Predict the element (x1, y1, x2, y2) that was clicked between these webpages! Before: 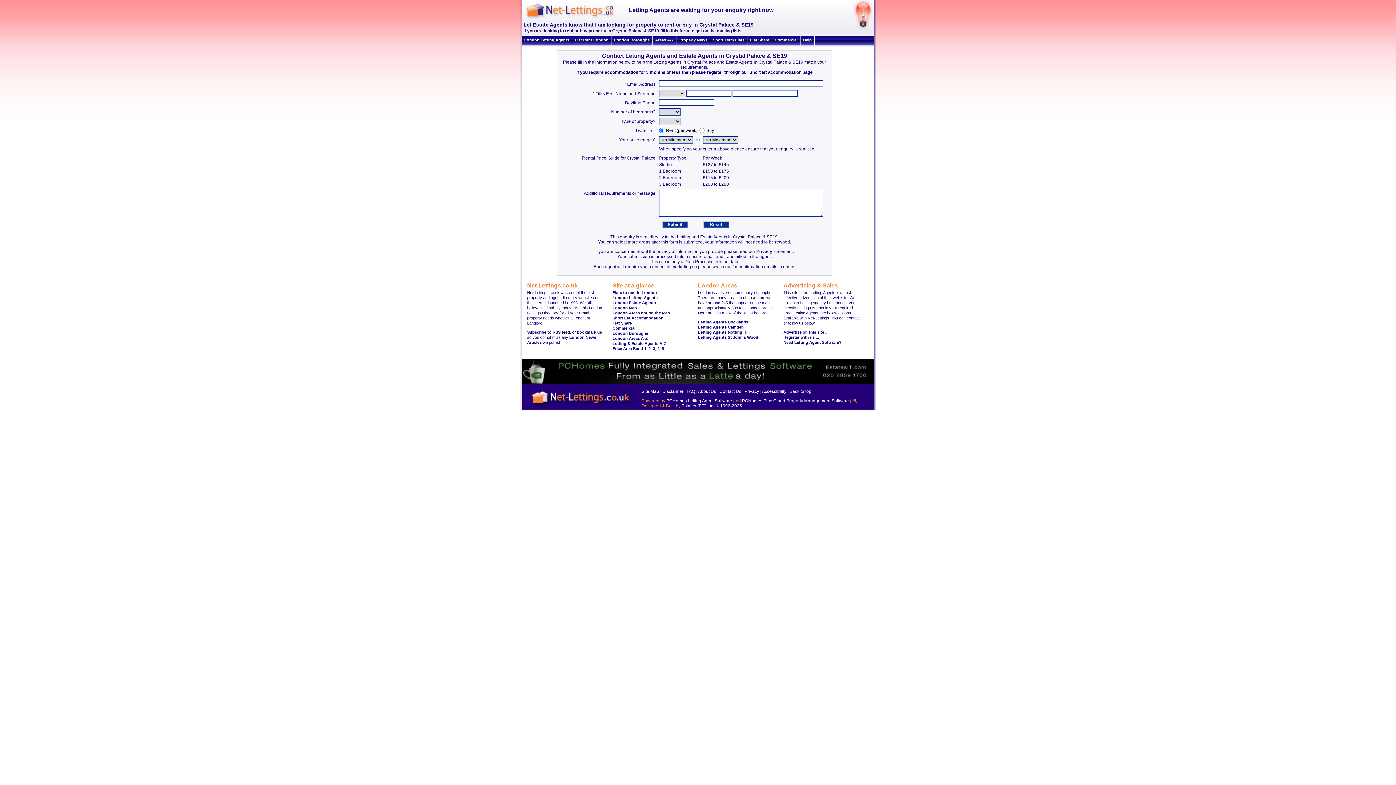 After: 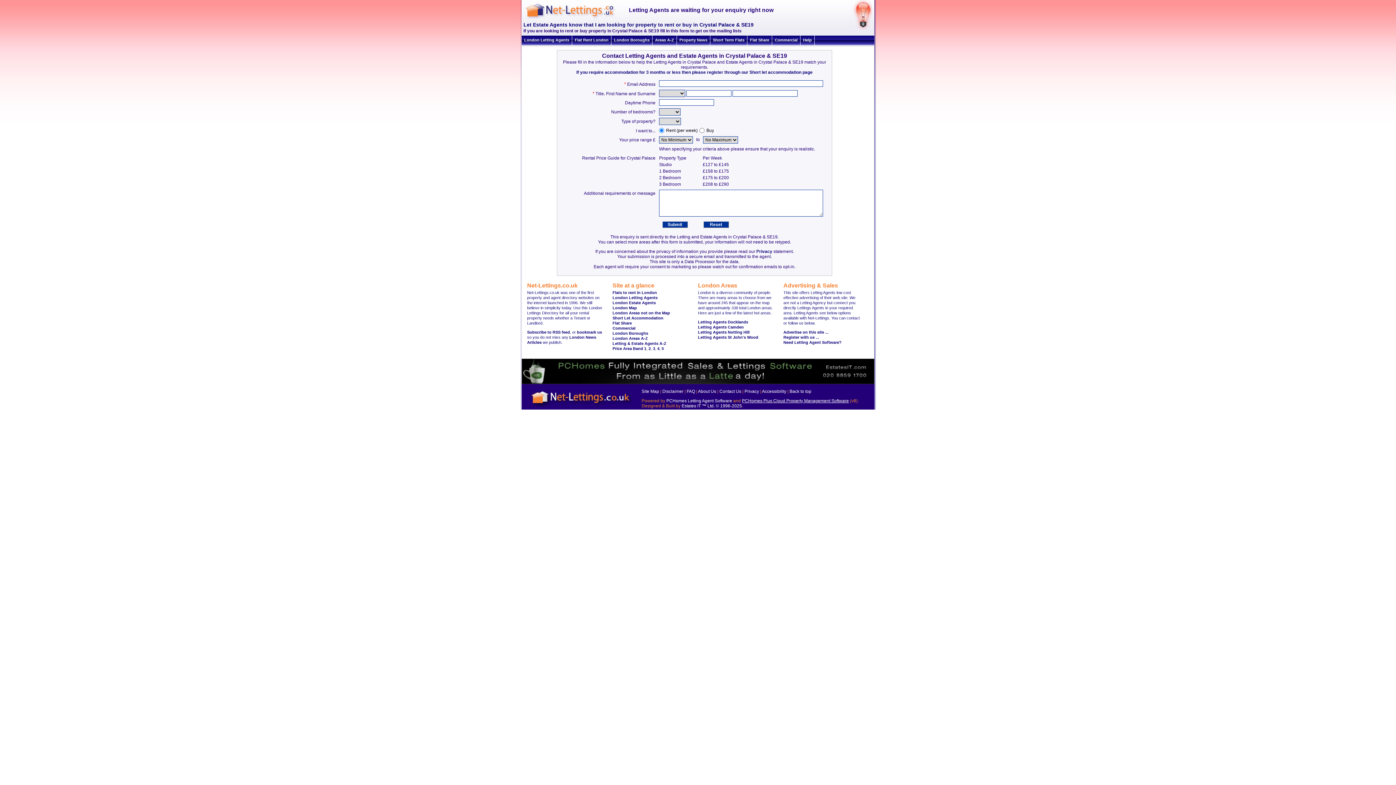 Action: label: PCHomes Plus Cloud Property Management Software bbox: (742, 398, 849, 403)